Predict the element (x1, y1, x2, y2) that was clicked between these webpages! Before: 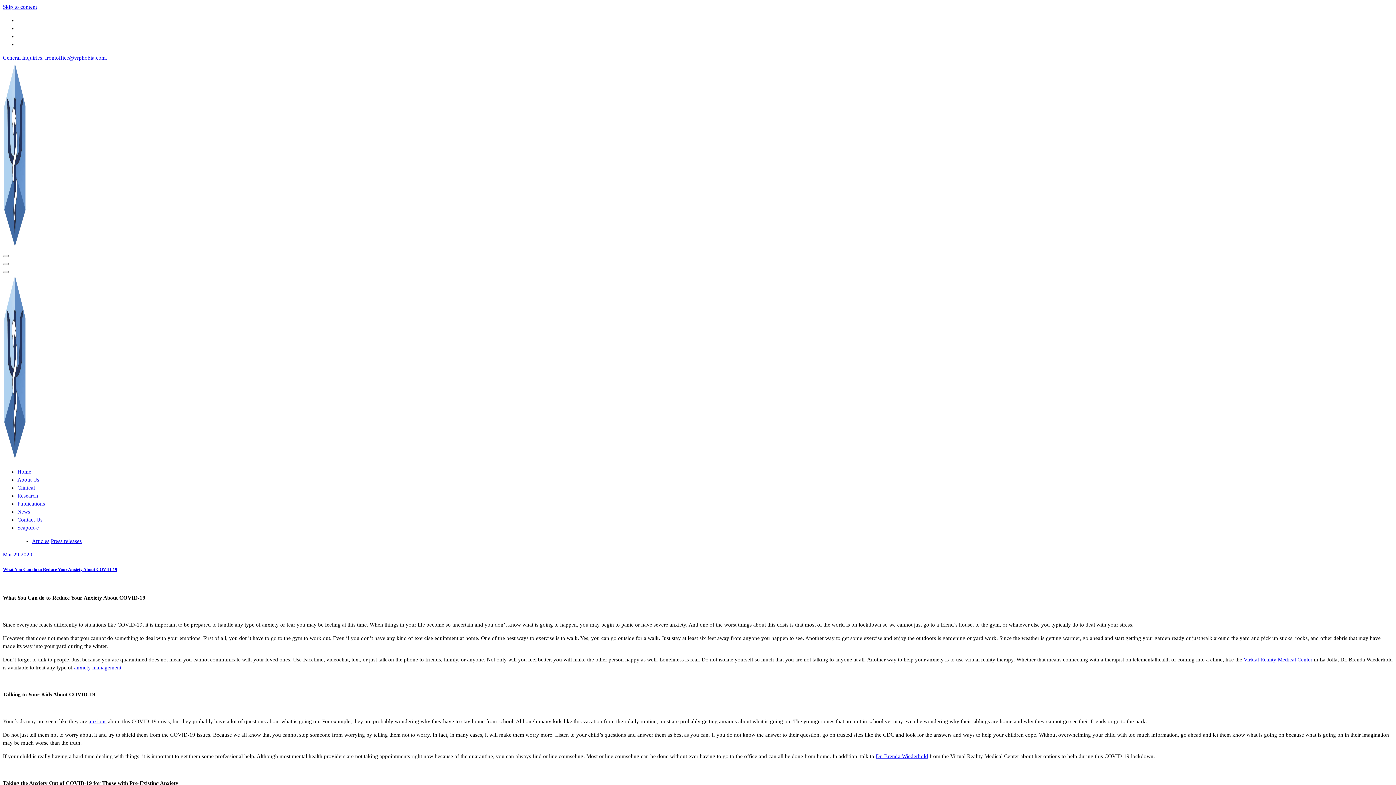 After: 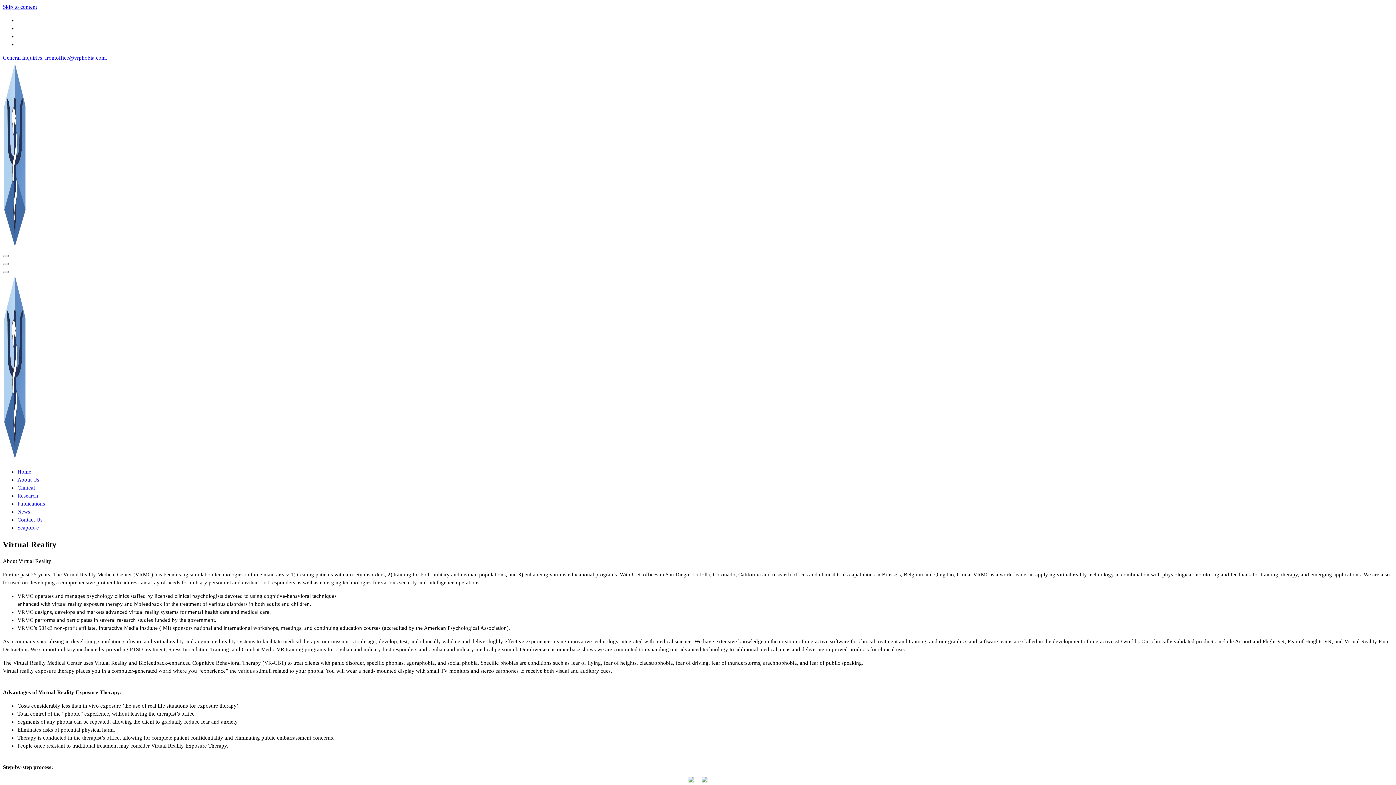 Action: label: Dr. Brenda Wiederhold bbox: (876, 753, 928, 759)